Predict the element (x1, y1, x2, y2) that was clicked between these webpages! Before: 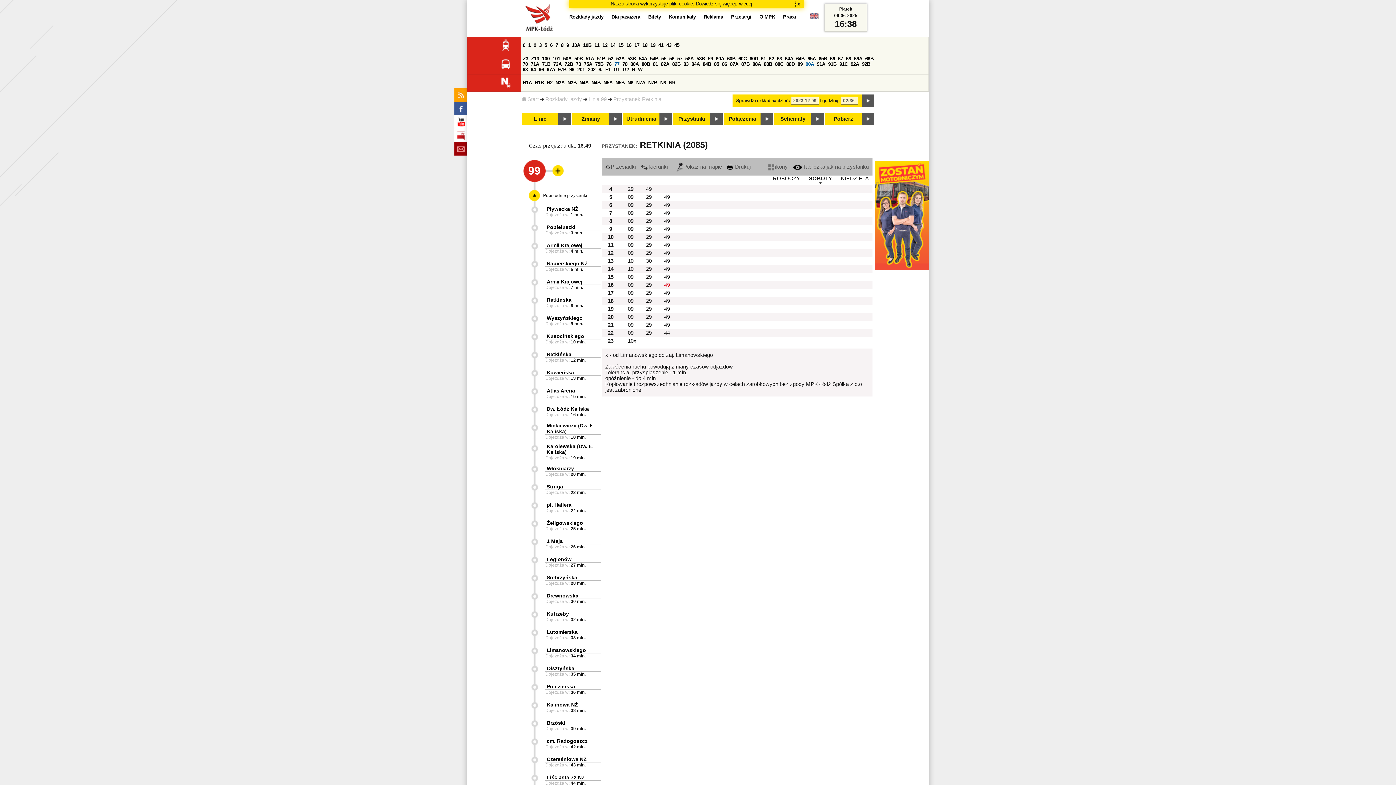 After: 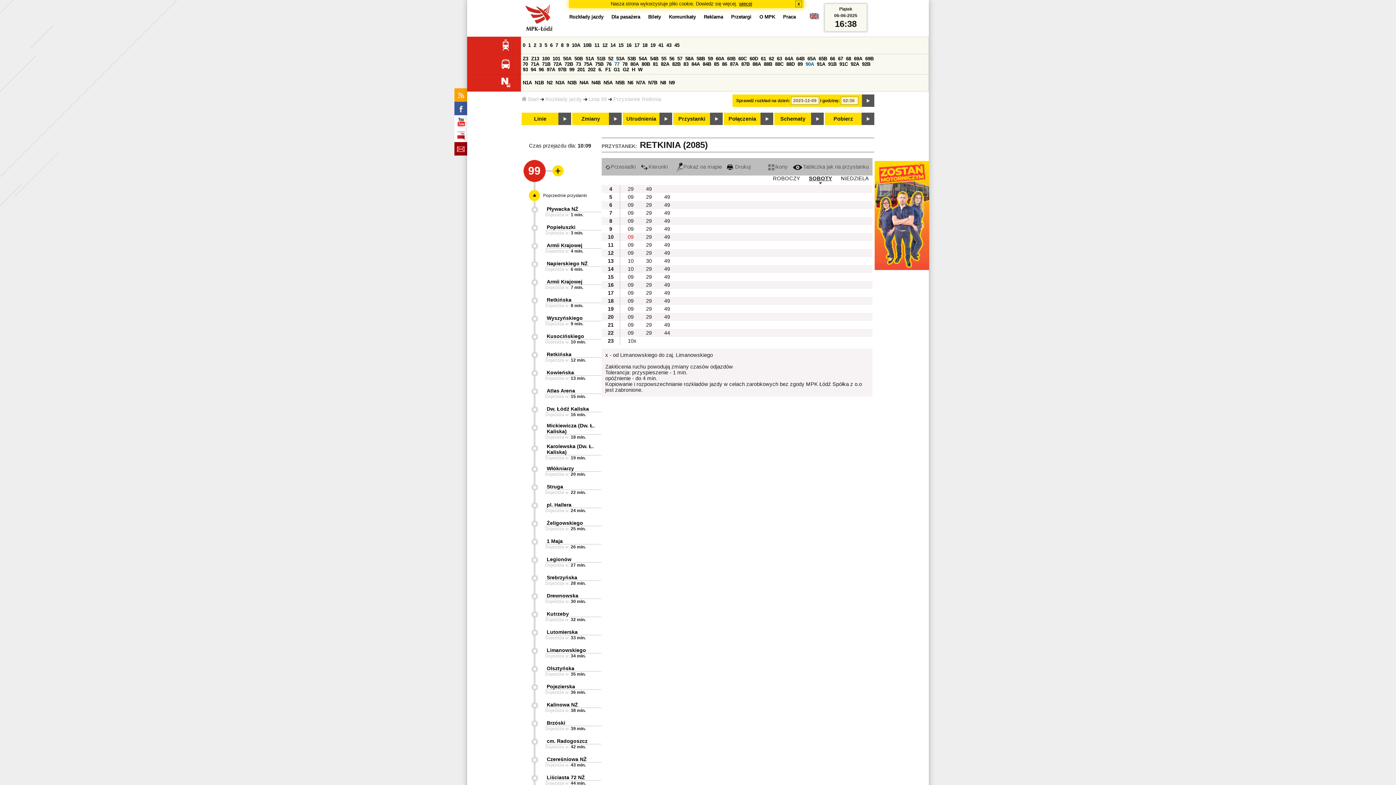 Action: label: 09 bbox: (620, 234, 638, 240)